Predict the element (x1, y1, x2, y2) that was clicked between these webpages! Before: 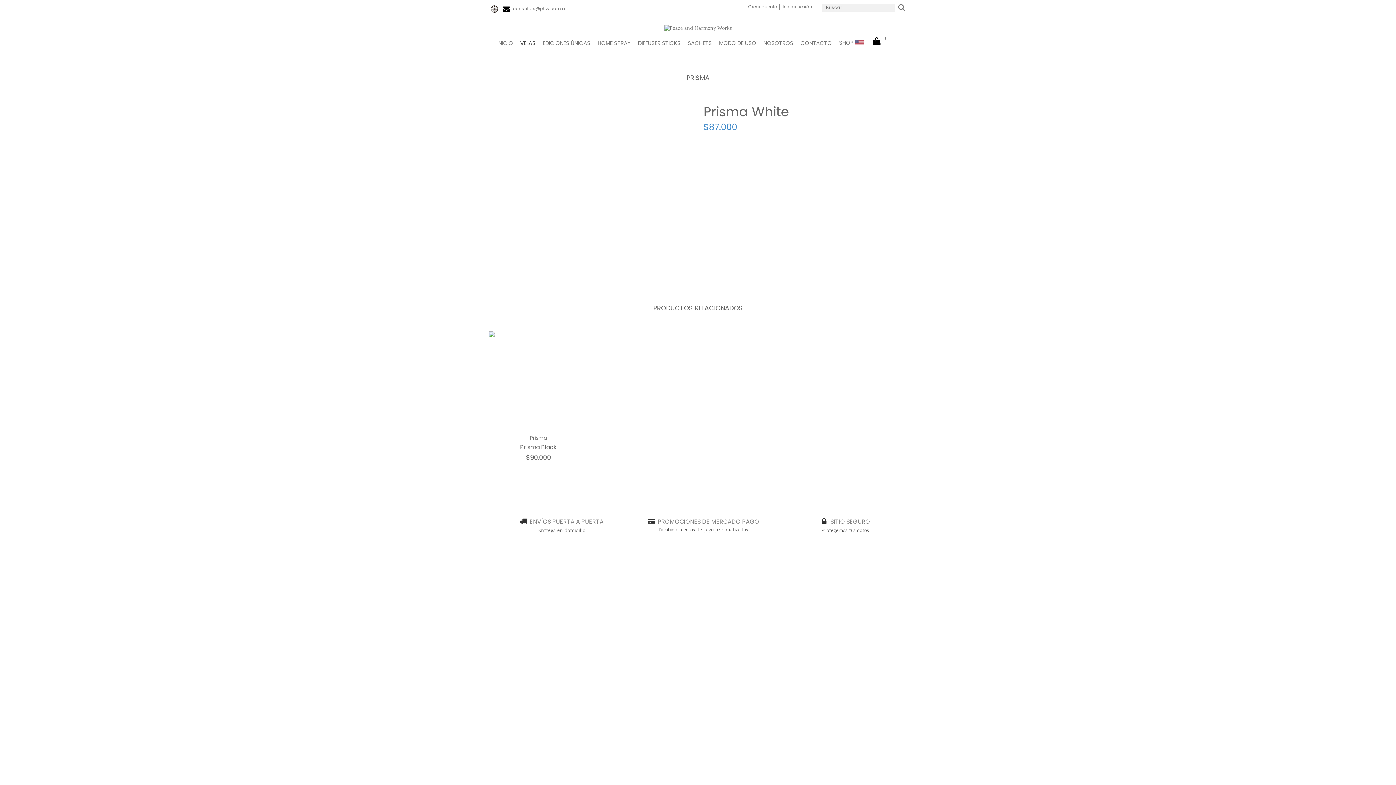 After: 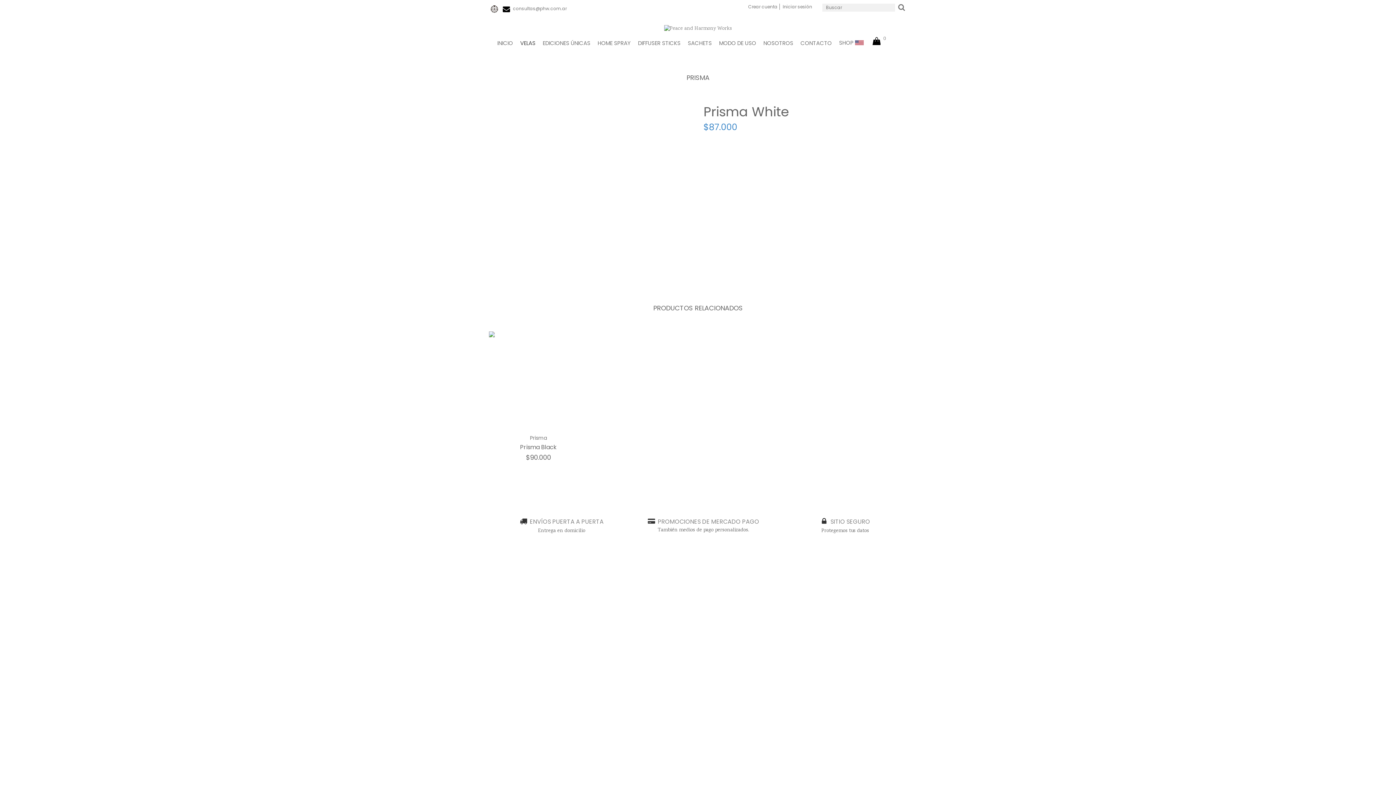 Action: label: No sé mi código bbox: (703, 262, 739, 269)